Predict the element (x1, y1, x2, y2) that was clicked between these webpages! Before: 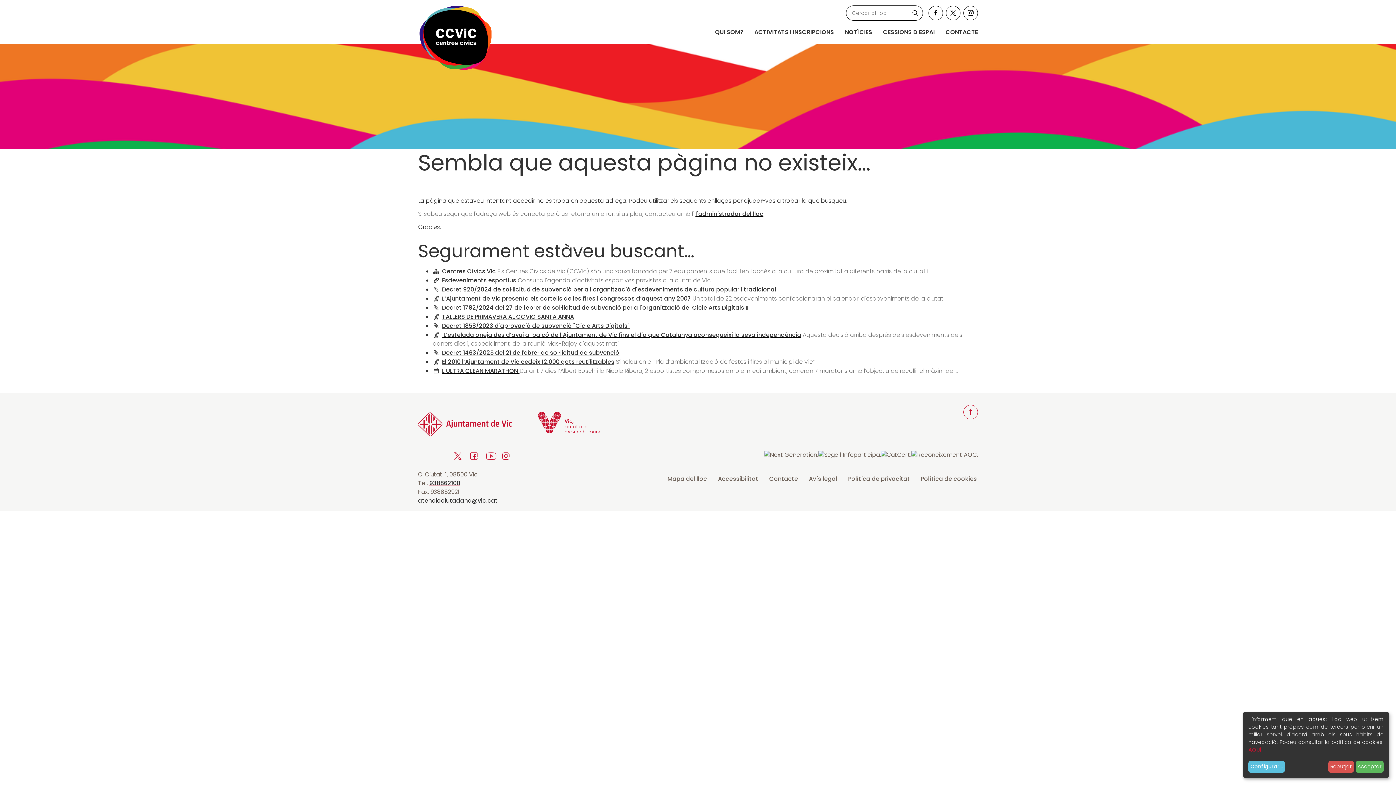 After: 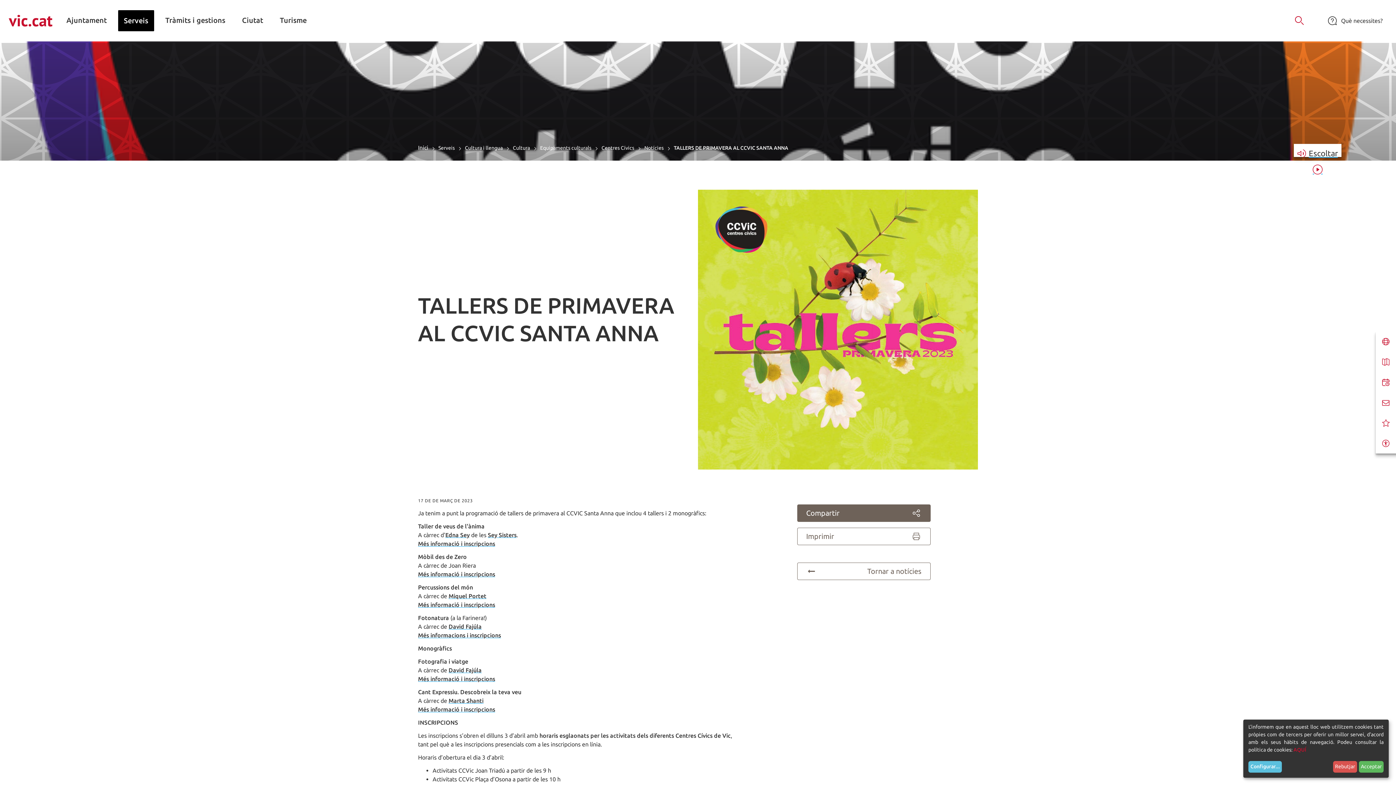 Action: label: TALLERS DE PRIMAVERA AL CCVIC SANTA ANNA bbox: (432, 312, 574, 321)